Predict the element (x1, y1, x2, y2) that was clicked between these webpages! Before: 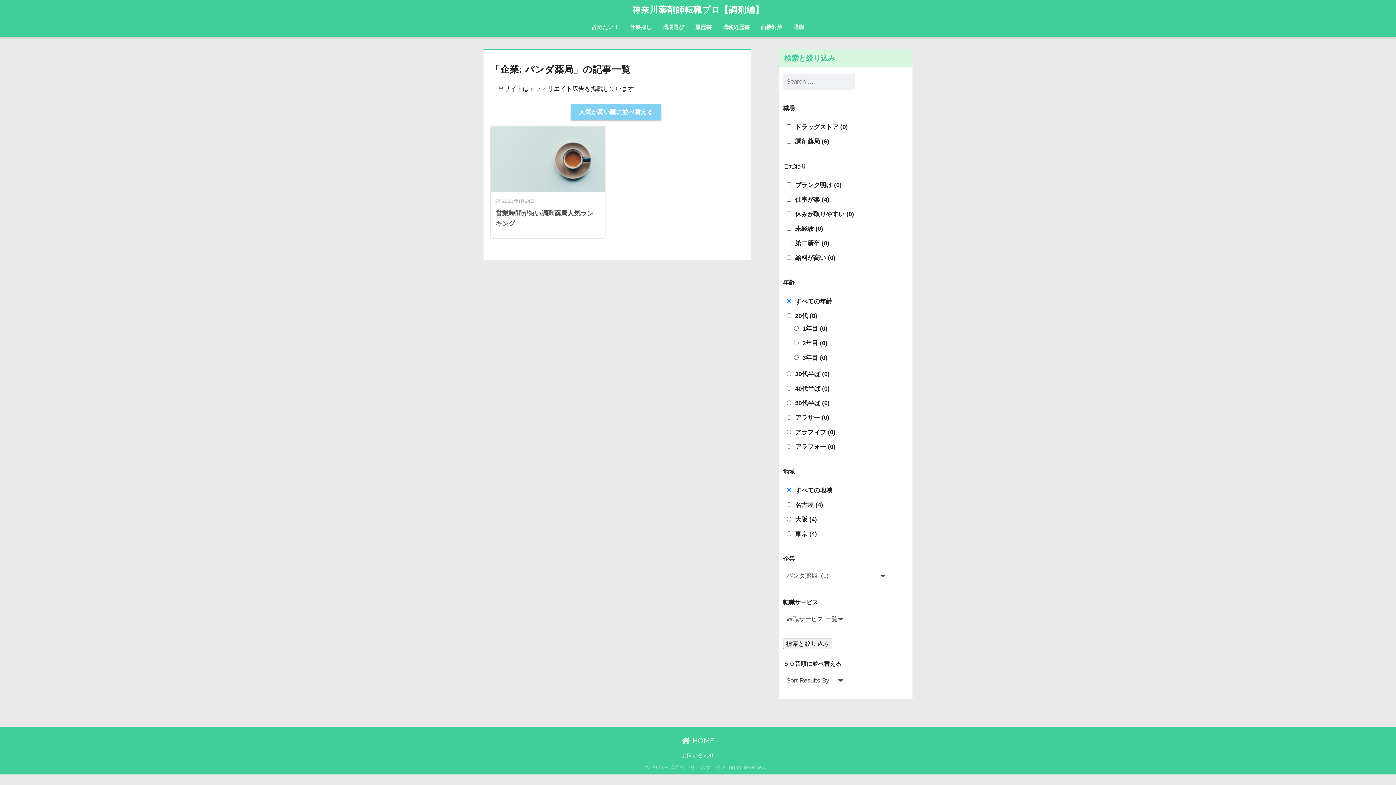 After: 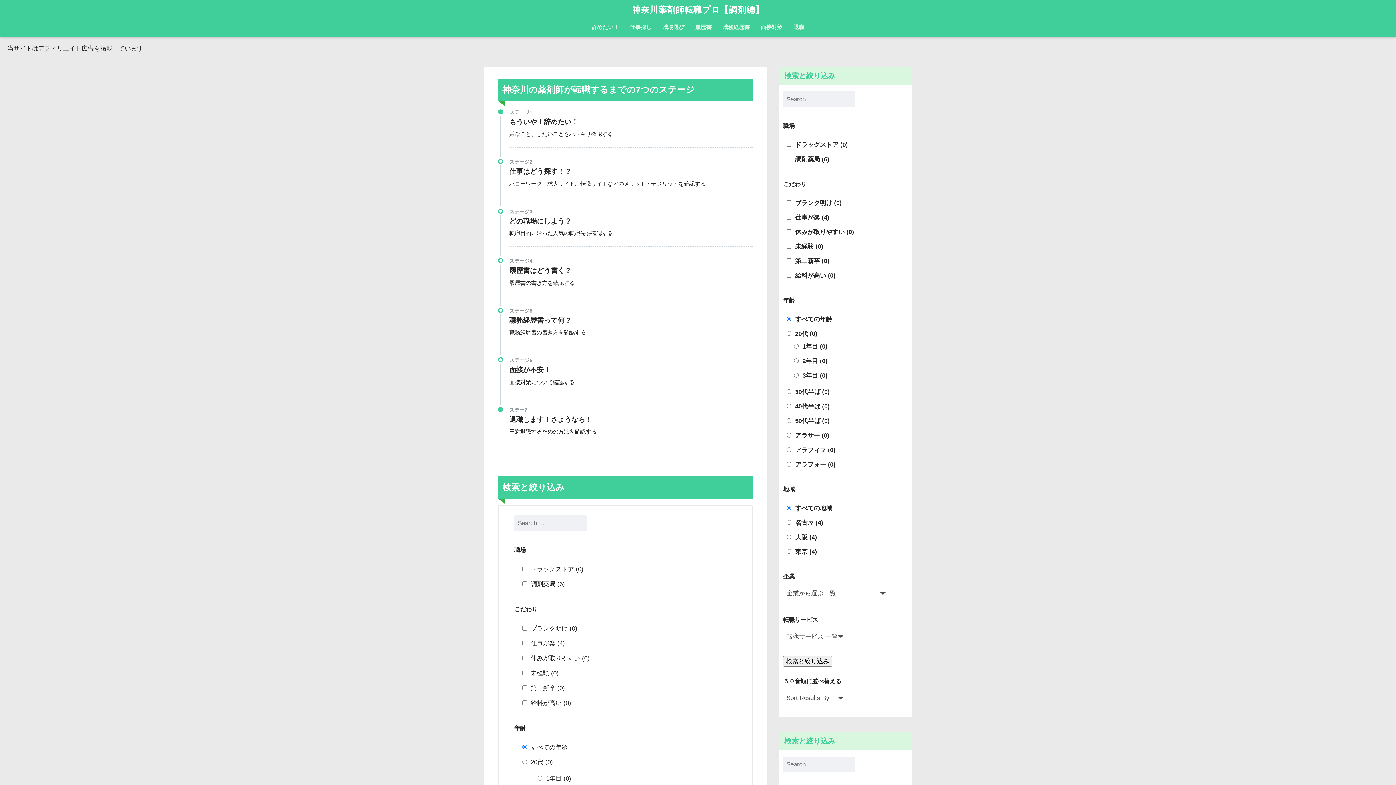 Action: bbox: (632, 4, 764, 14) label: 神奈川薬剤師転職プロ【調剤編】